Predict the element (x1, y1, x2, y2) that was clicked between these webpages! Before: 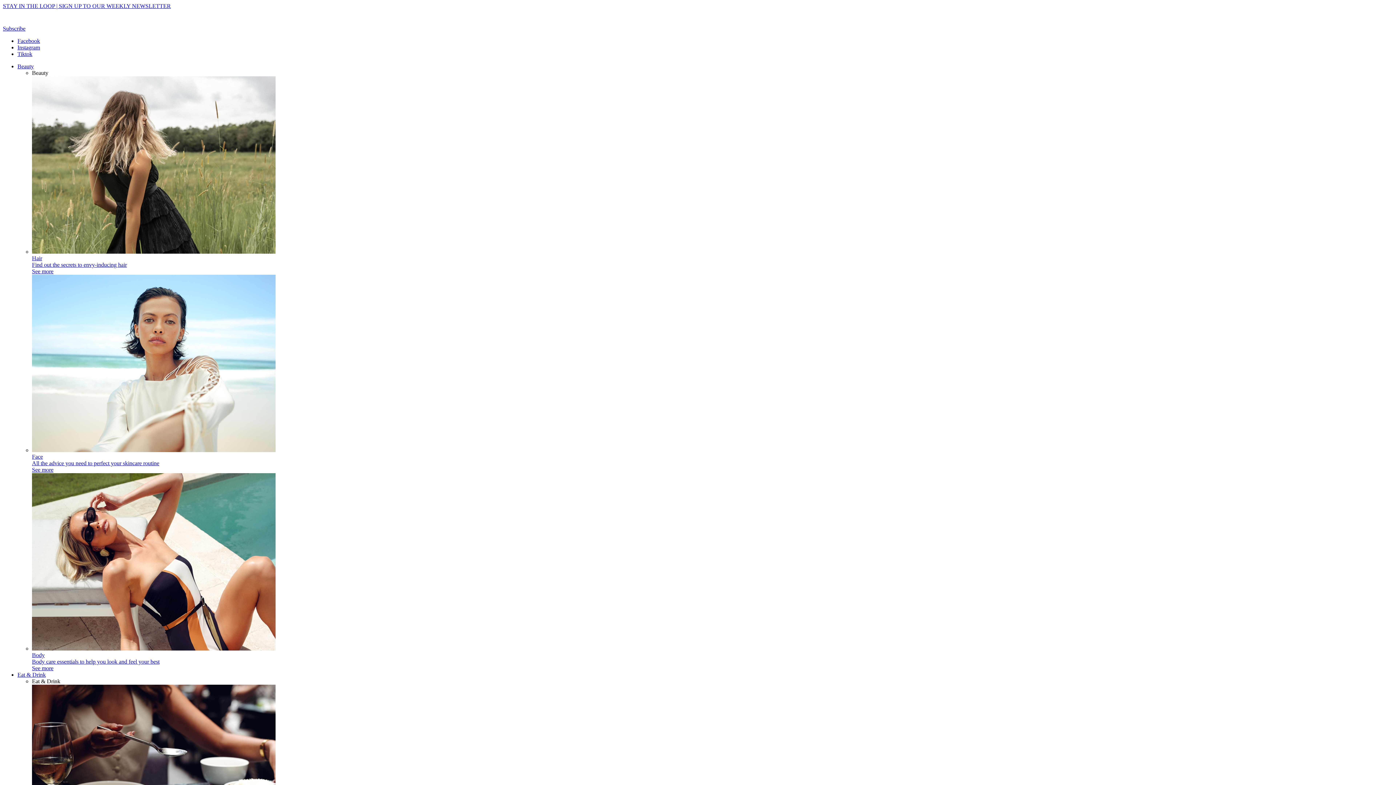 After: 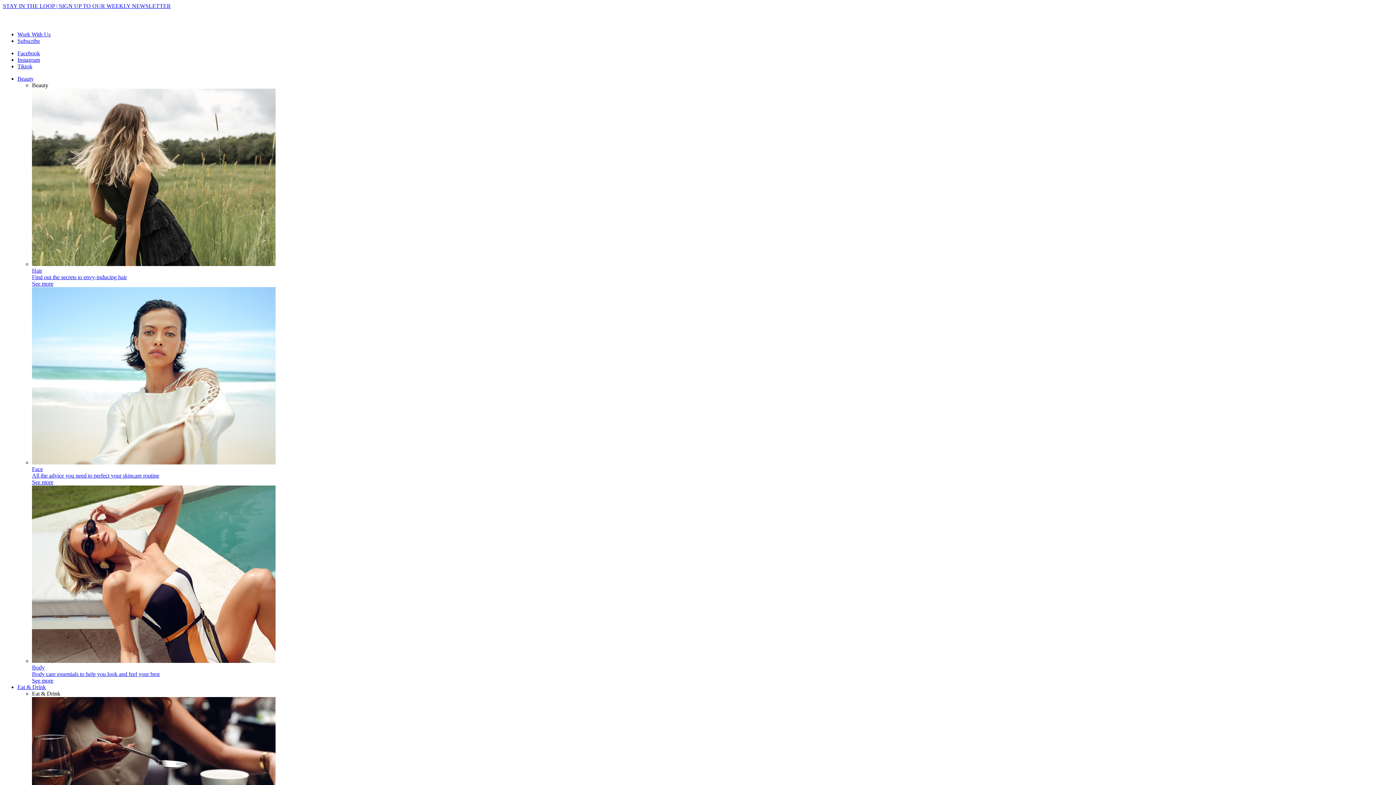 Action: bbox: (17, 63, 33, 69) label: Beauty